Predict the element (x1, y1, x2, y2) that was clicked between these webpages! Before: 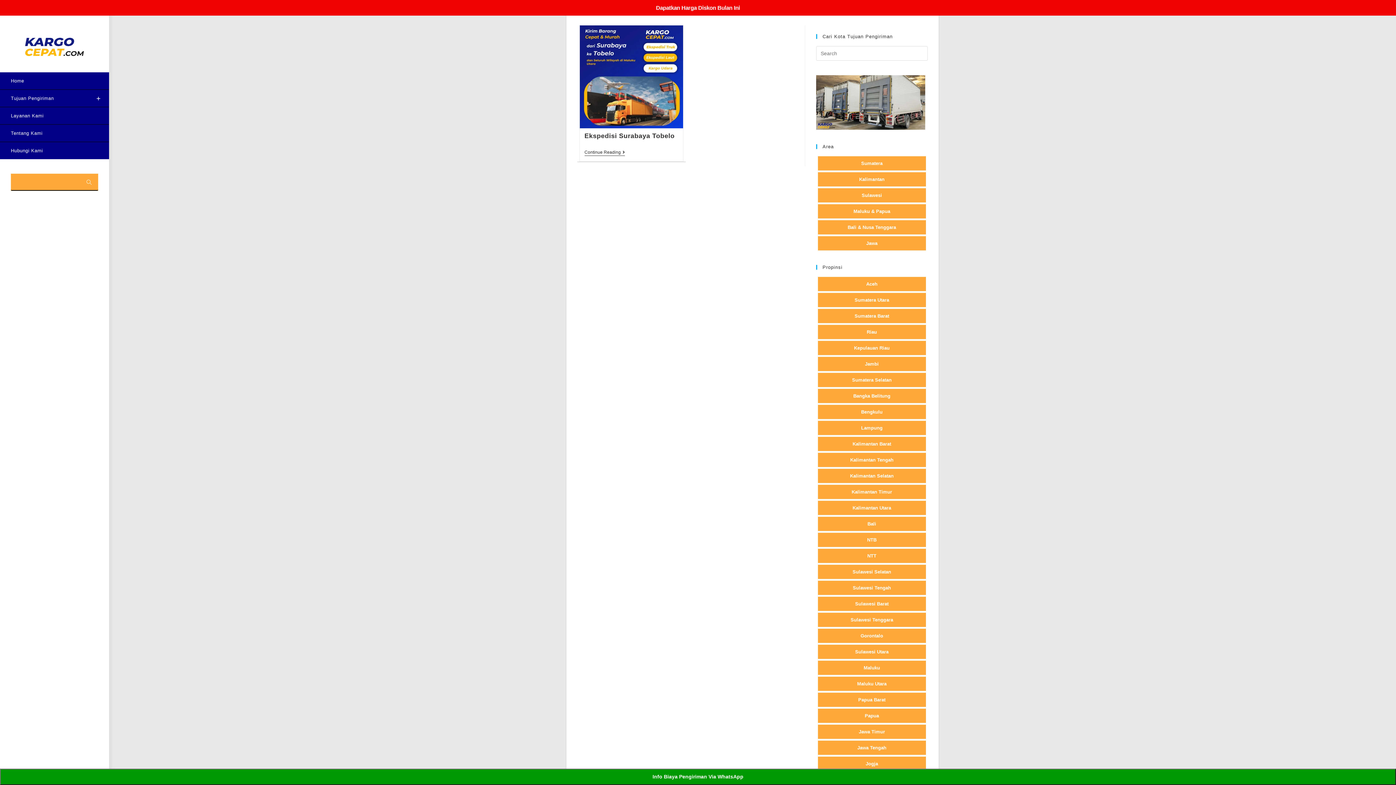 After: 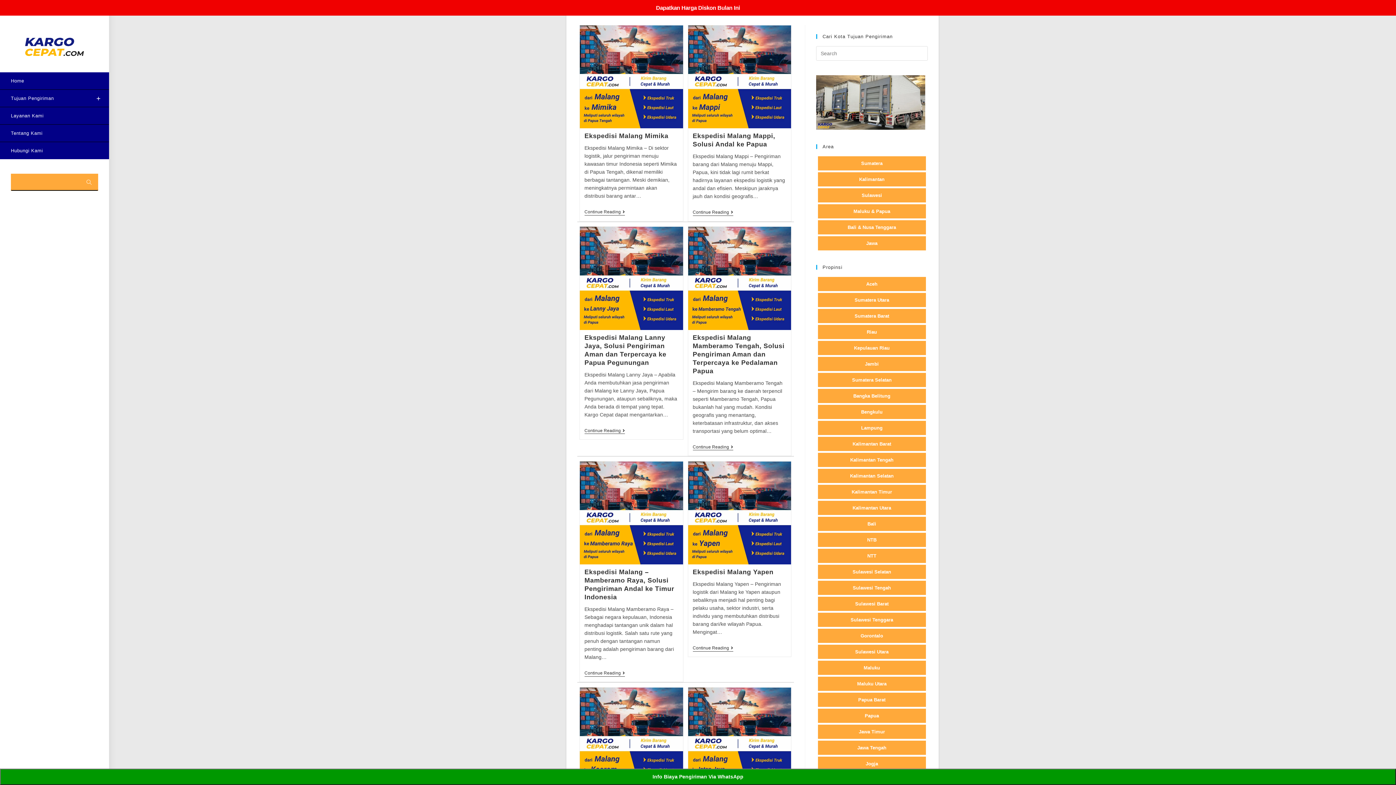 Action: label: Papua bbox: (865, 713, 879, 718)